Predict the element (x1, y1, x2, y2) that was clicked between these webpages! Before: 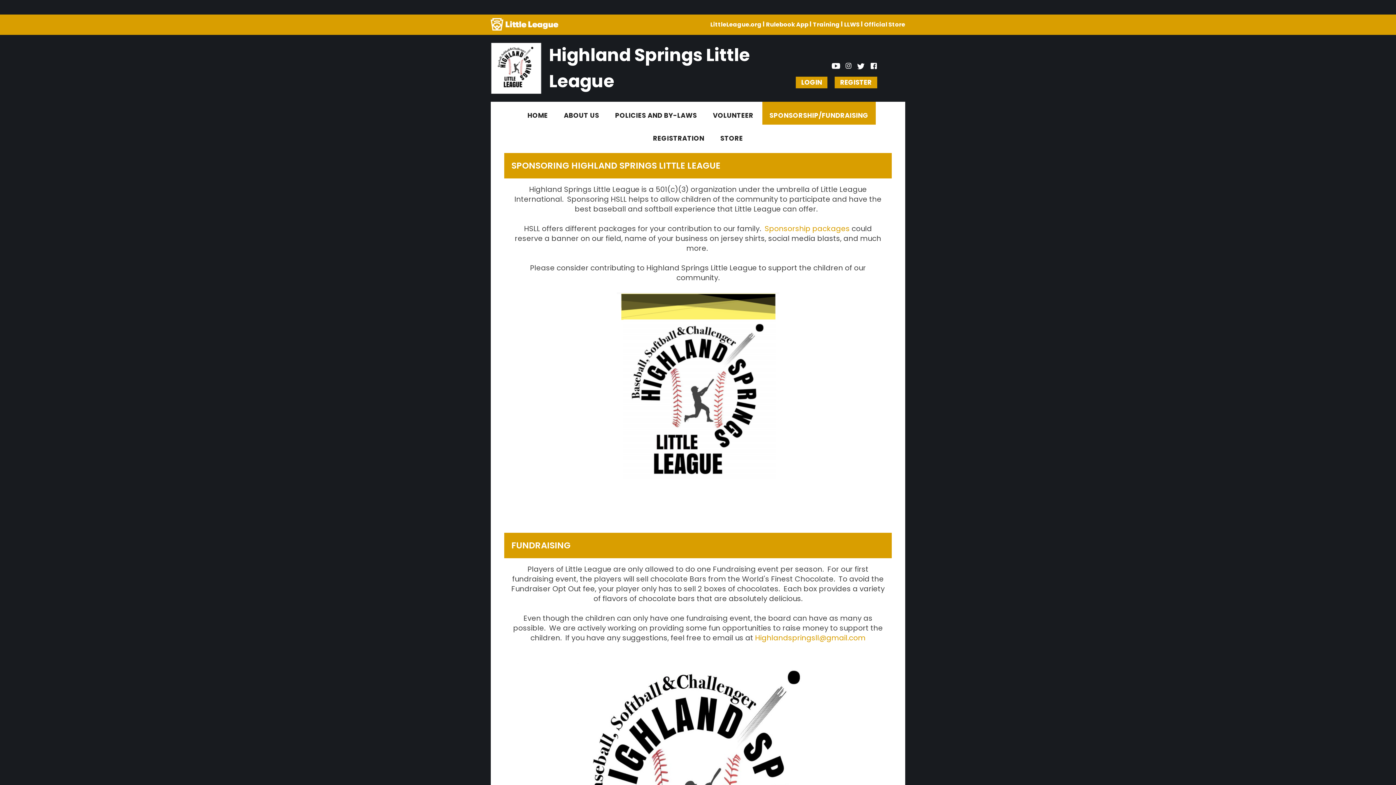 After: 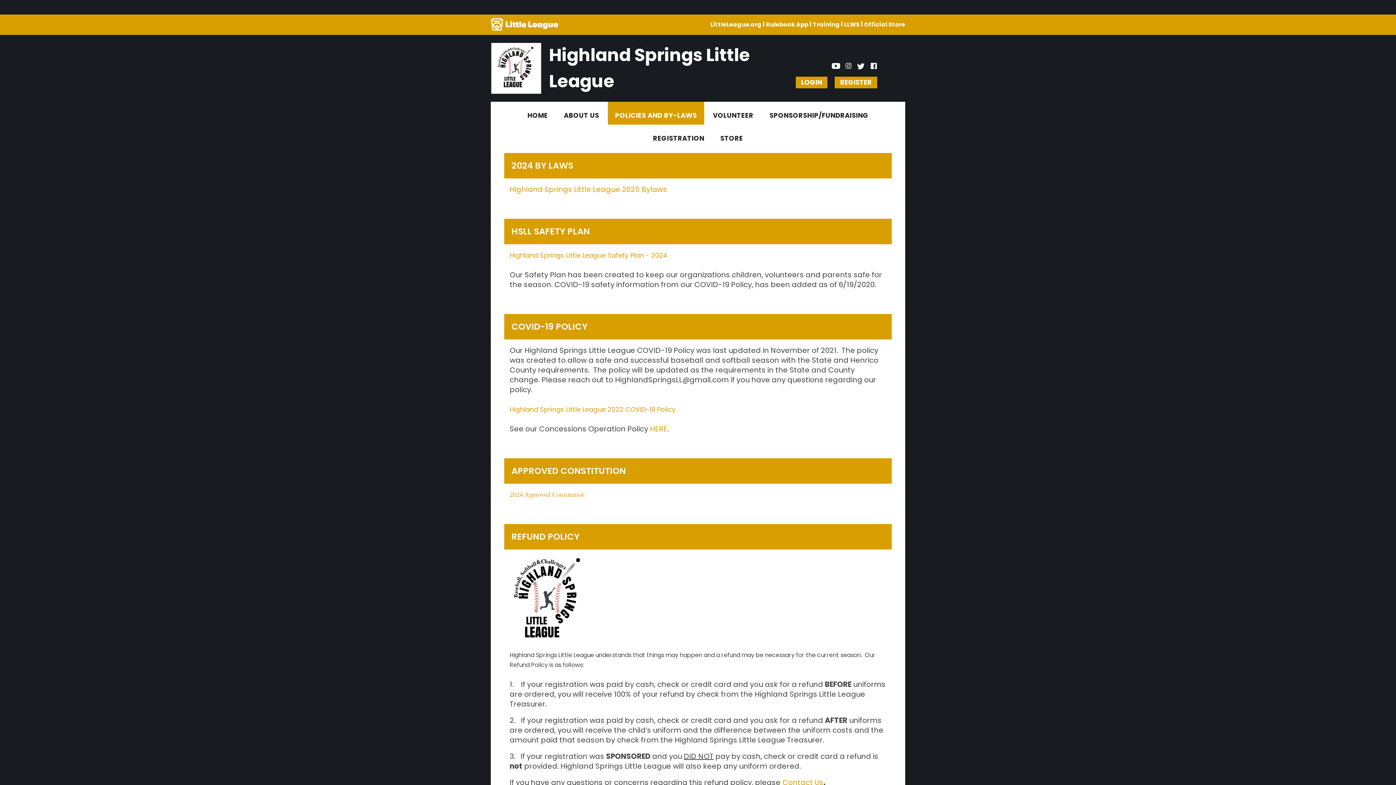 Action: label: POLICIES AND BY-LAWS bbox: (608, 101, 704, 124)